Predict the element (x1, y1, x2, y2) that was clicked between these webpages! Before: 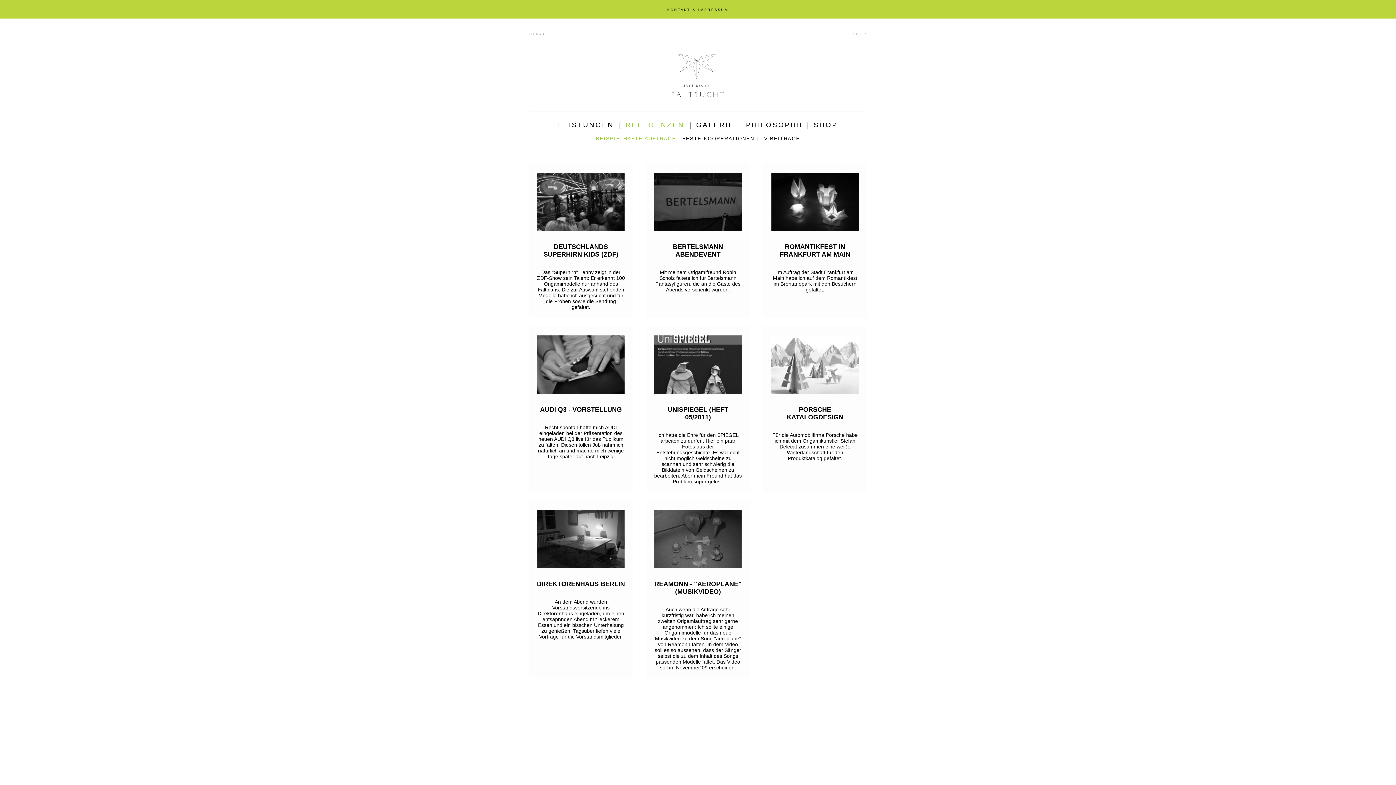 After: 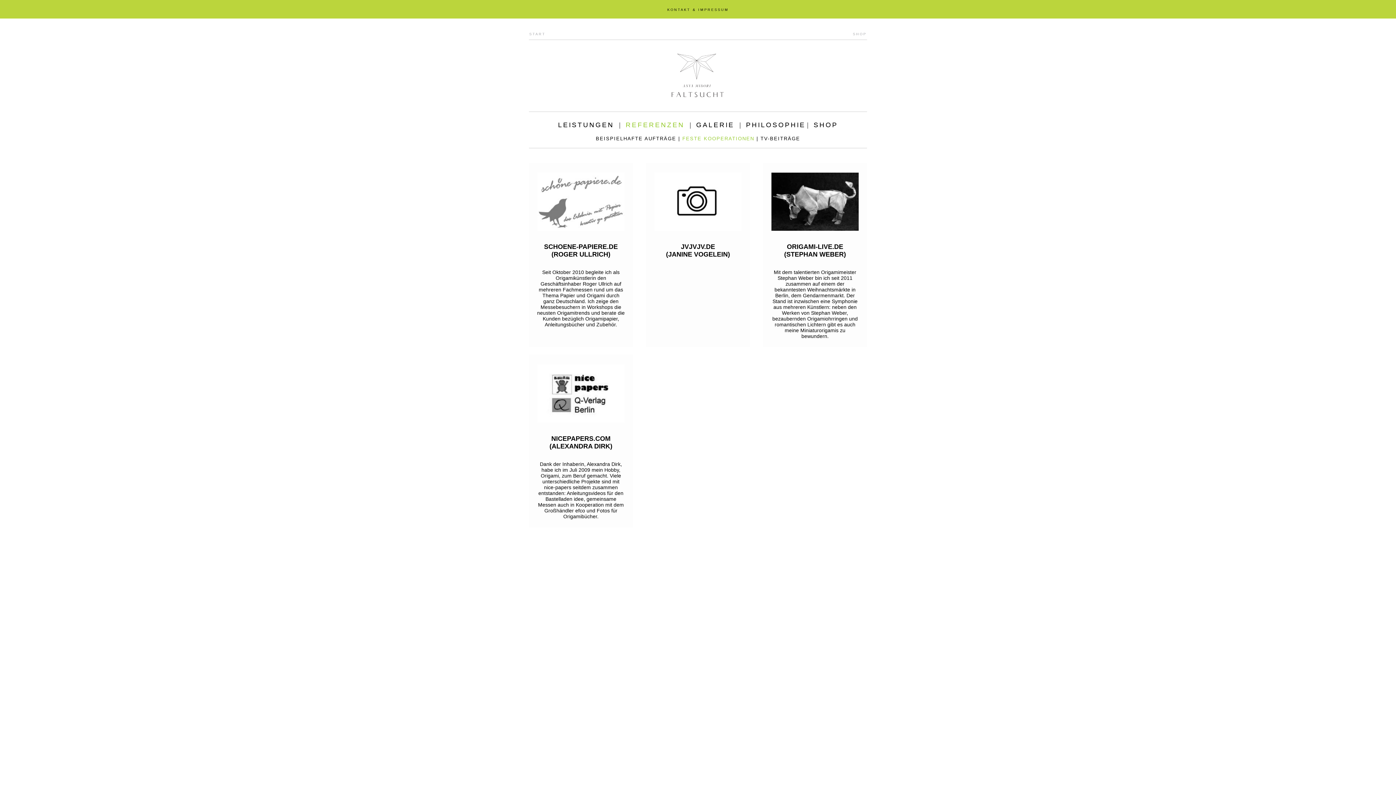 Action: bbox: (682, 136, 754, 141) label: FESTE KOOPERATIONEN